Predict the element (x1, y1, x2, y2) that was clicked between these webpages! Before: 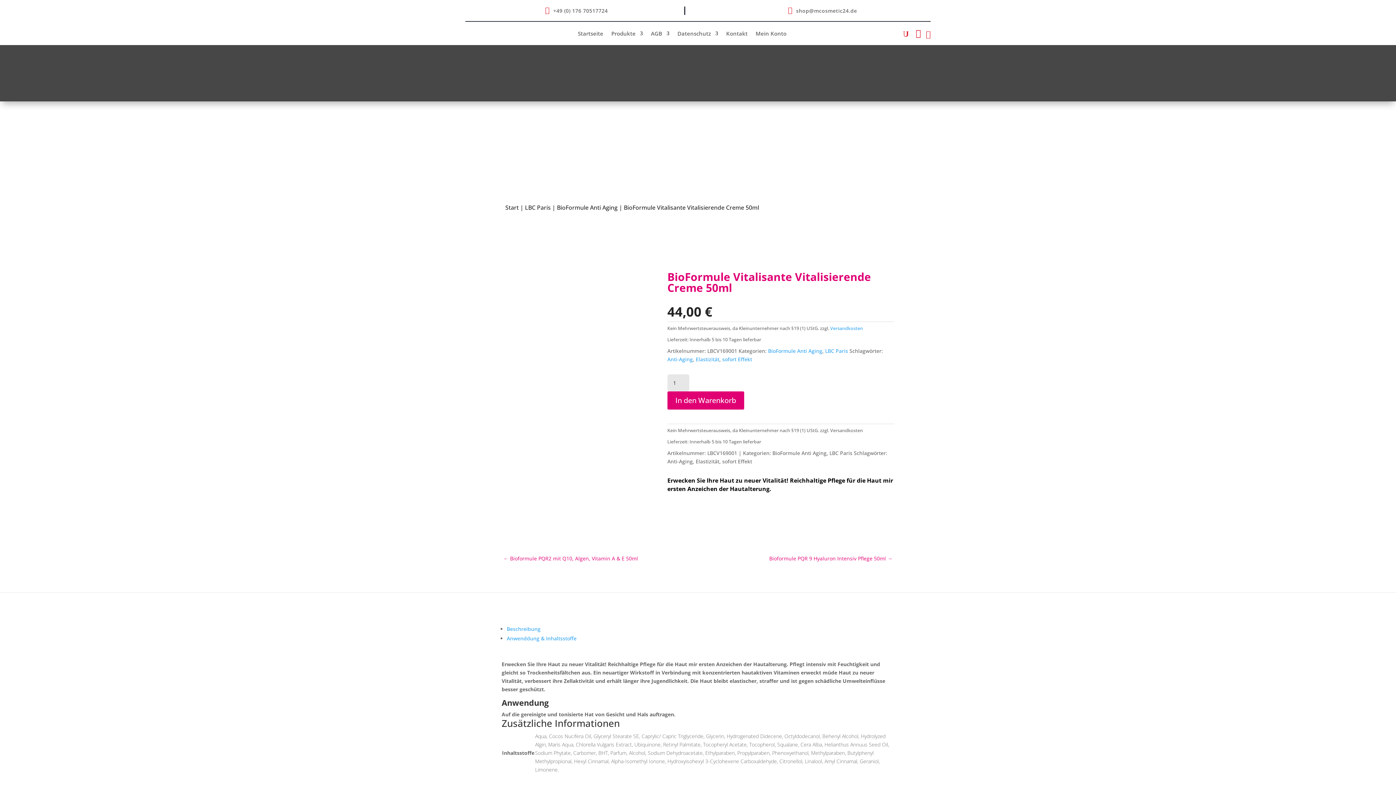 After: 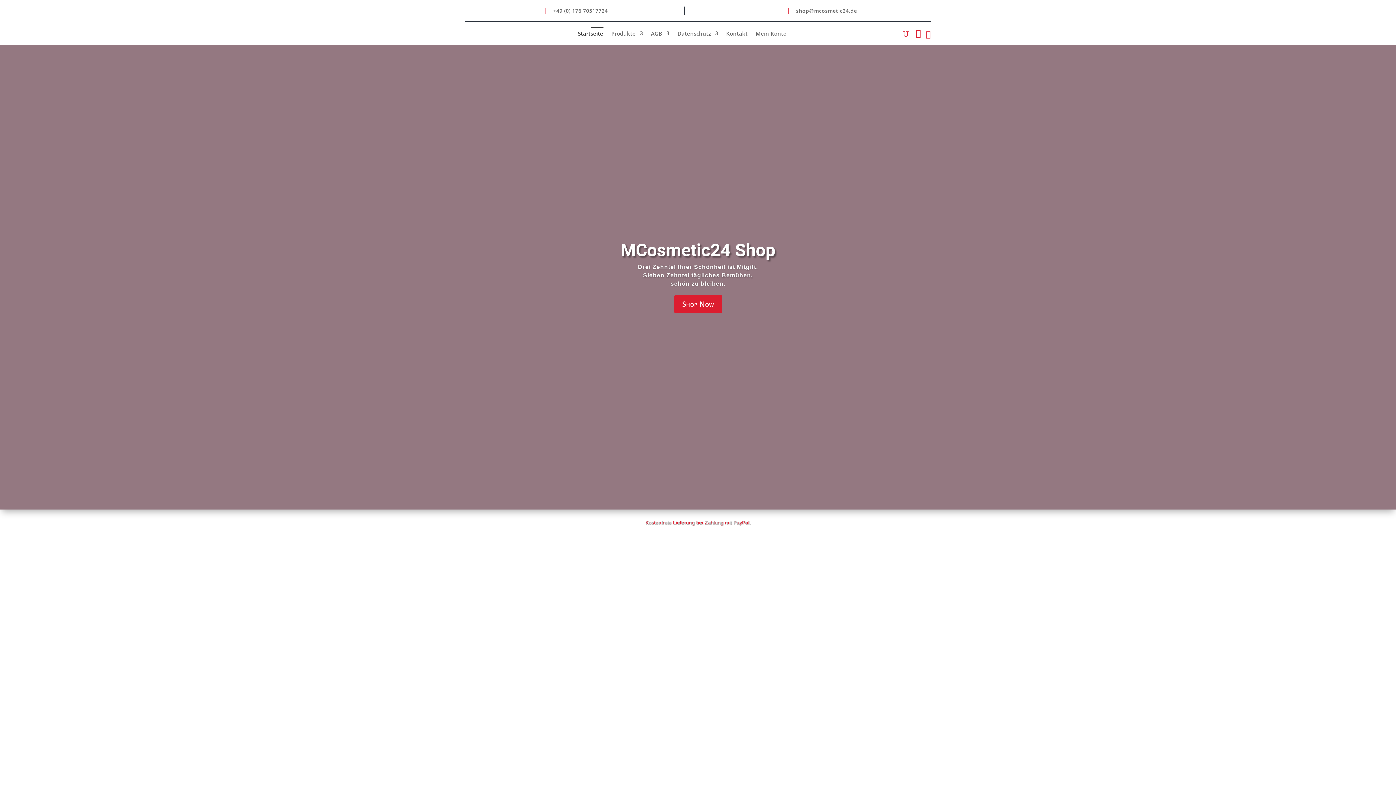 Action: bbox: (578, 30, 603, 38) label: Startseite